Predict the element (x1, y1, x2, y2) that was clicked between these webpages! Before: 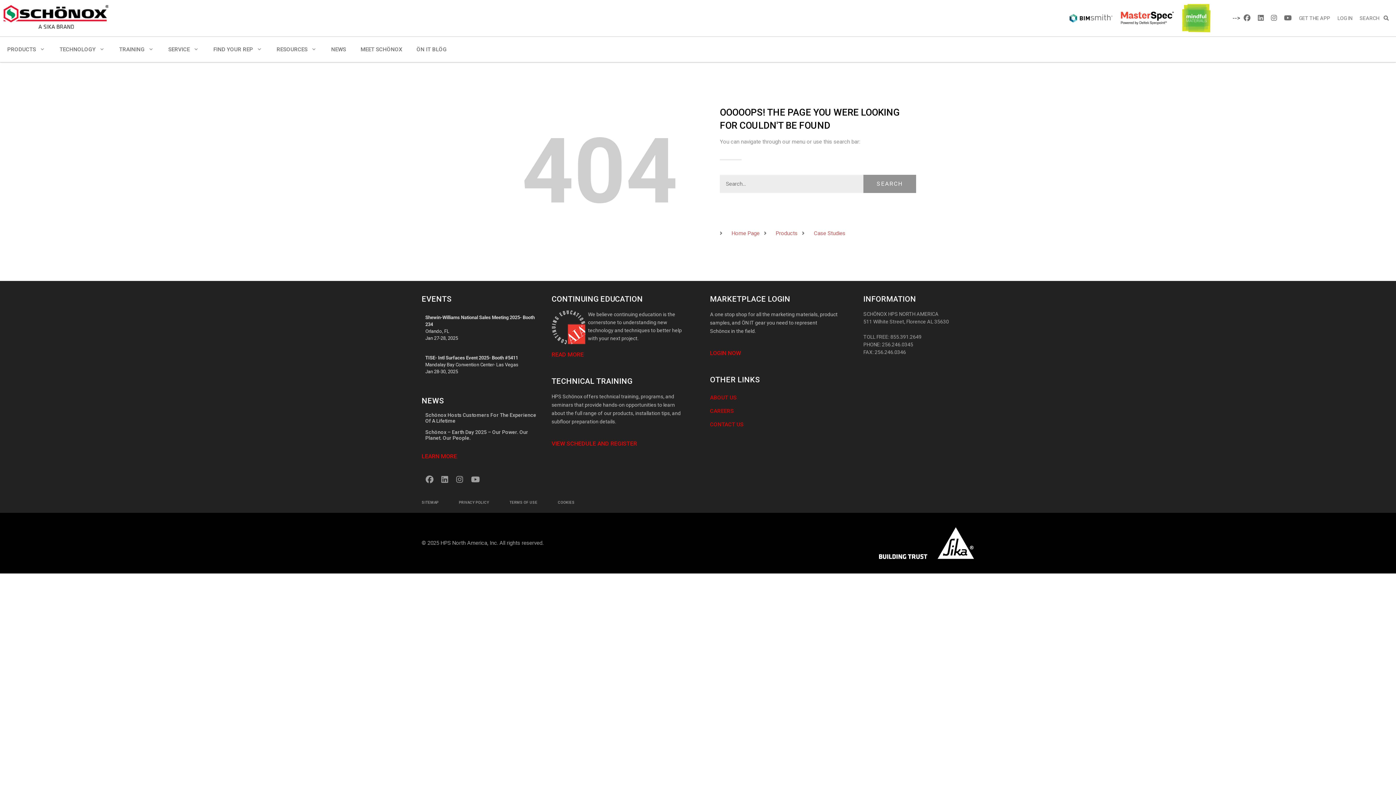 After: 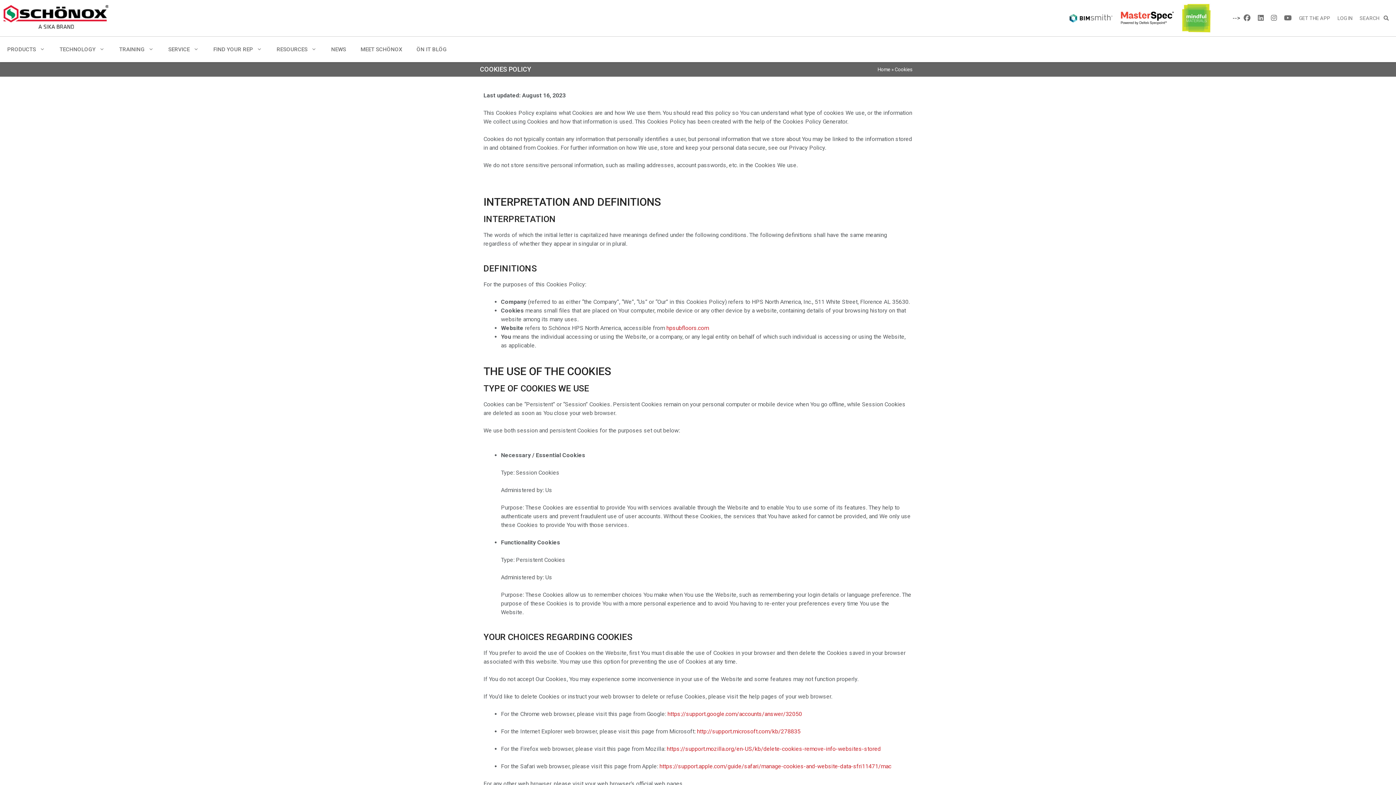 Action: bbox: (558, 494, 574, 511) label: COOKIES